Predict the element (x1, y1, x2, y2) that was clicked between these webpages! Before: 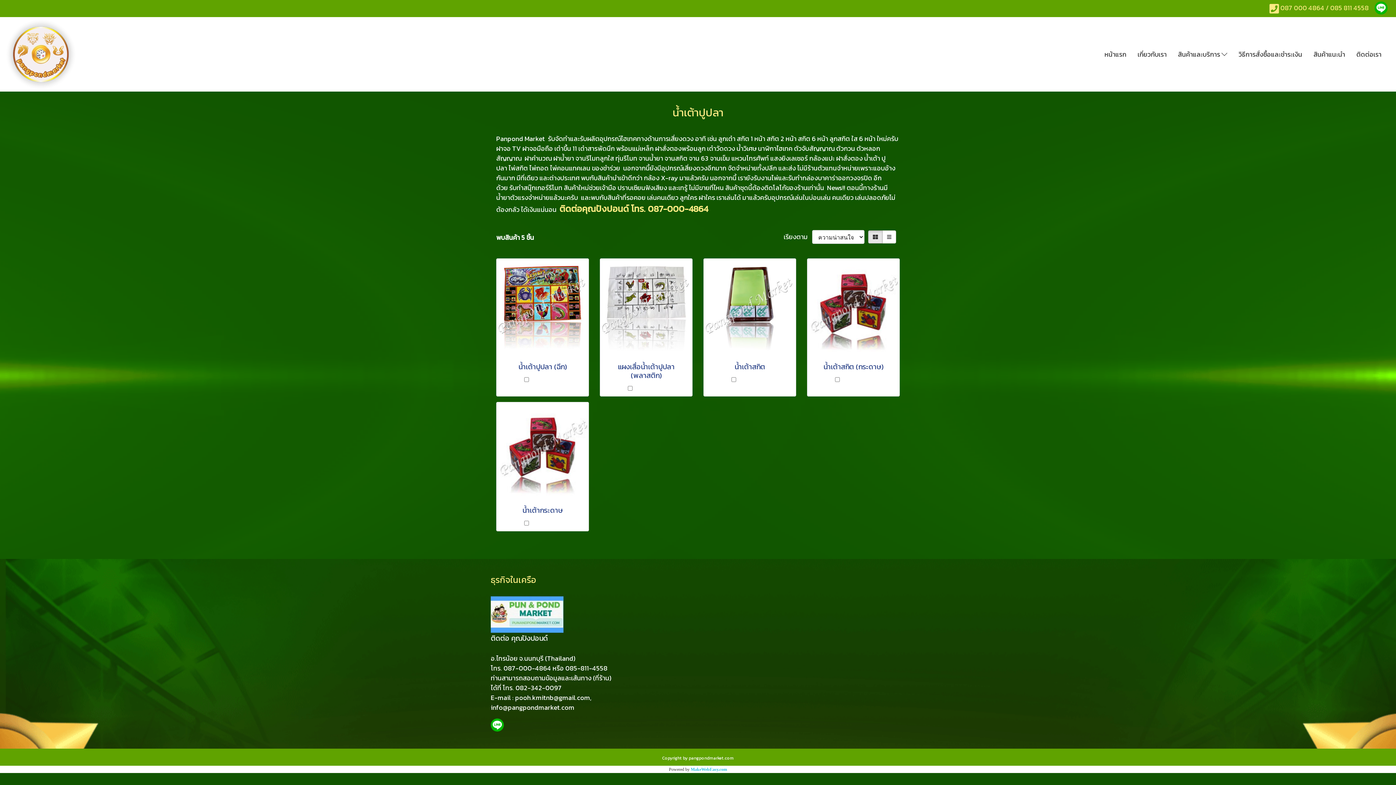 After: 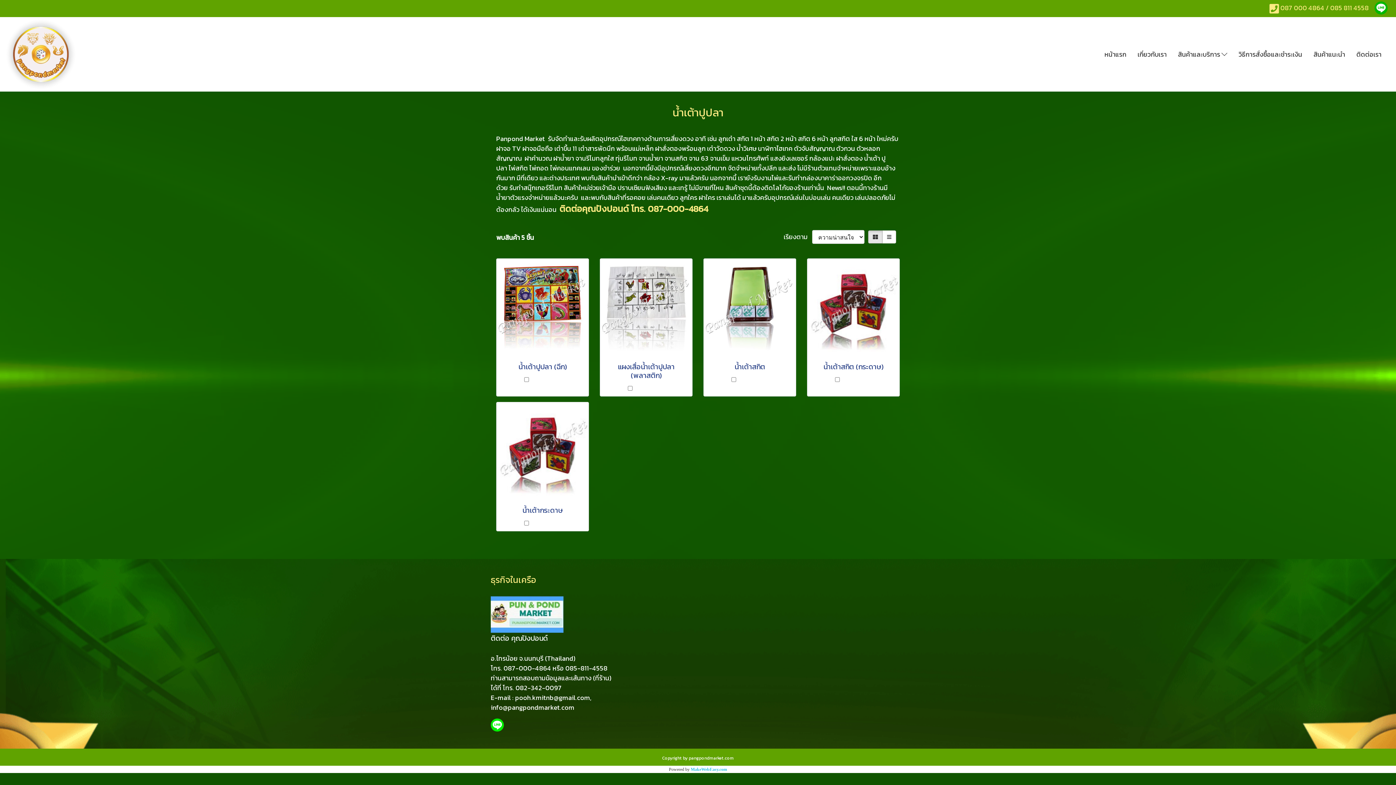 Action: bbox: (490, 718, 504, 731)